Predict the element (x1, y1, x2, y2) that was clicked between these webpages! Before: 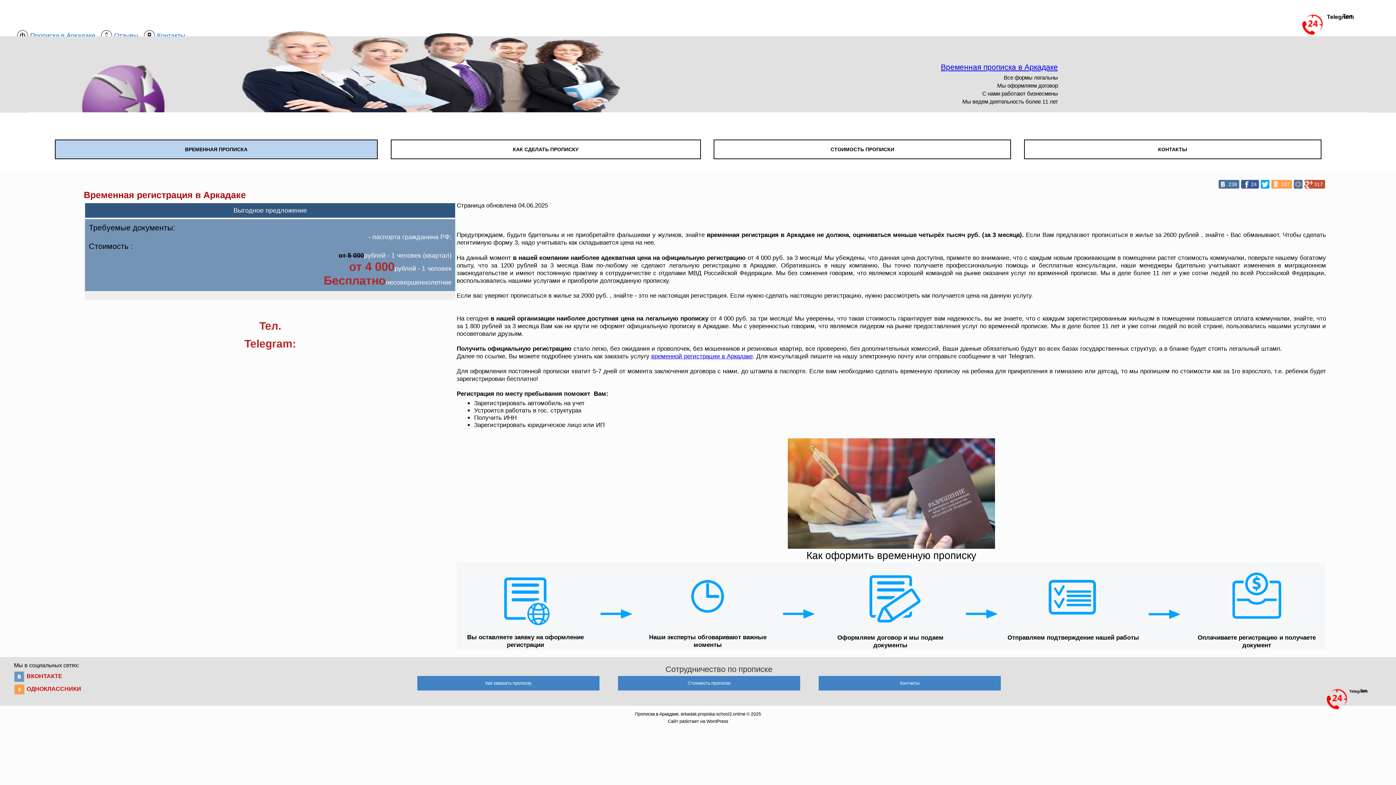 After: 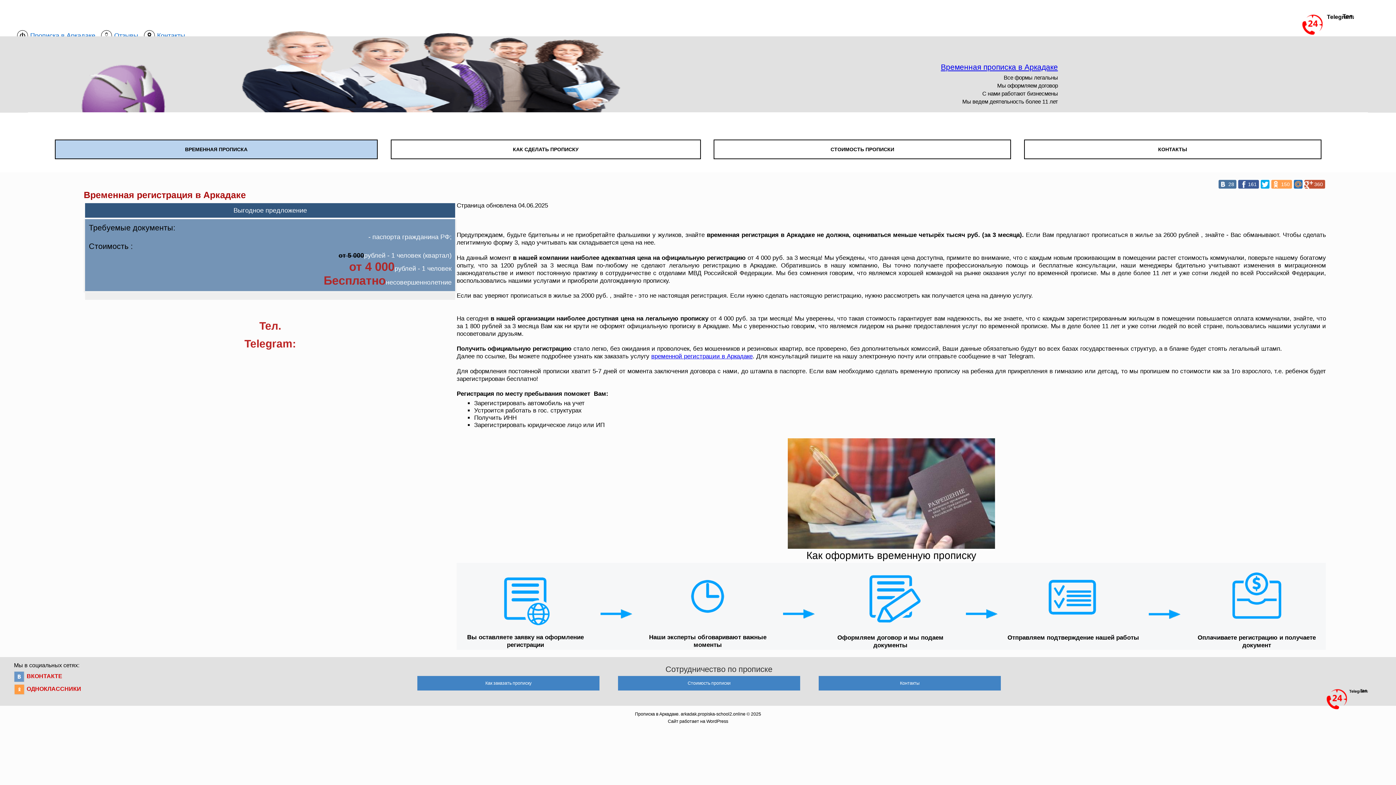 Action: label: 238 bbox: (1218, 179, 1239, 188)